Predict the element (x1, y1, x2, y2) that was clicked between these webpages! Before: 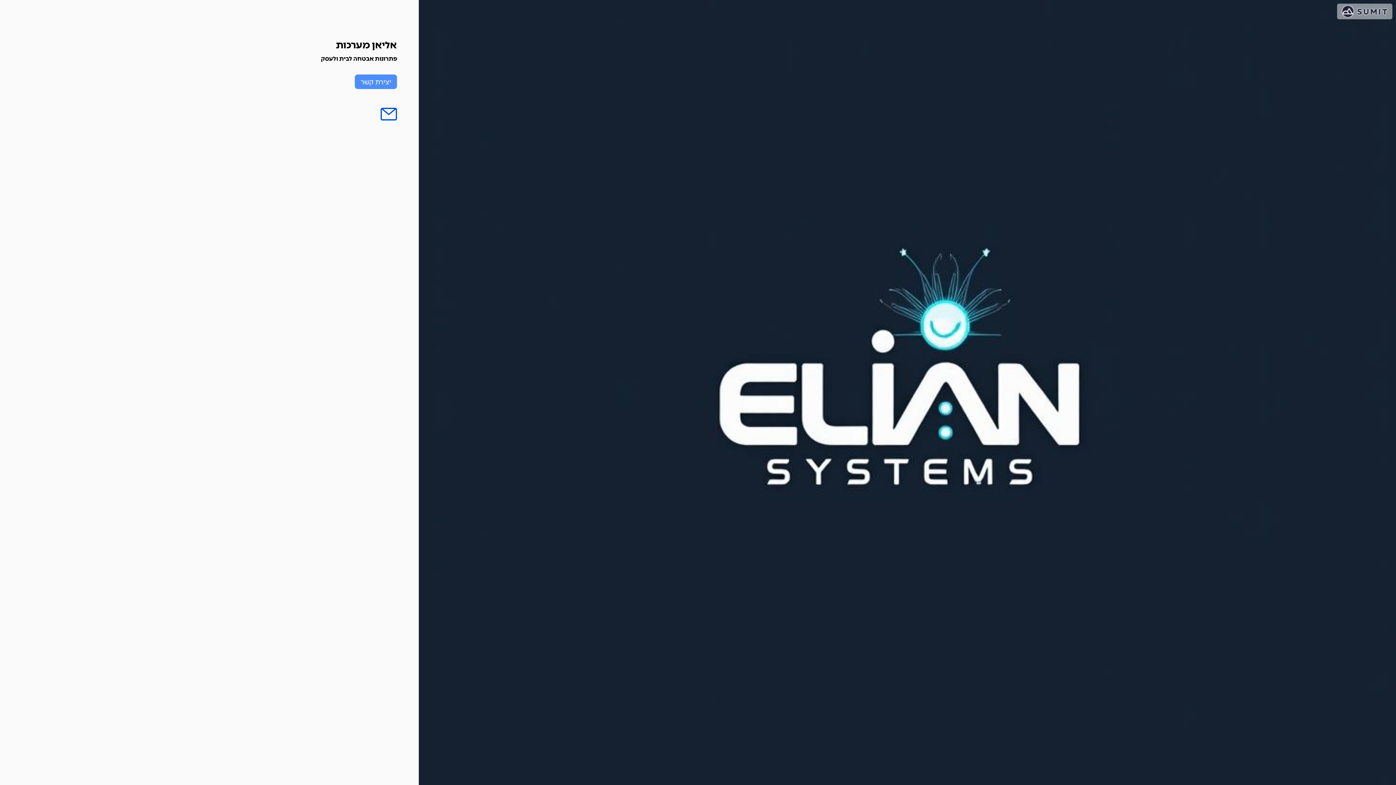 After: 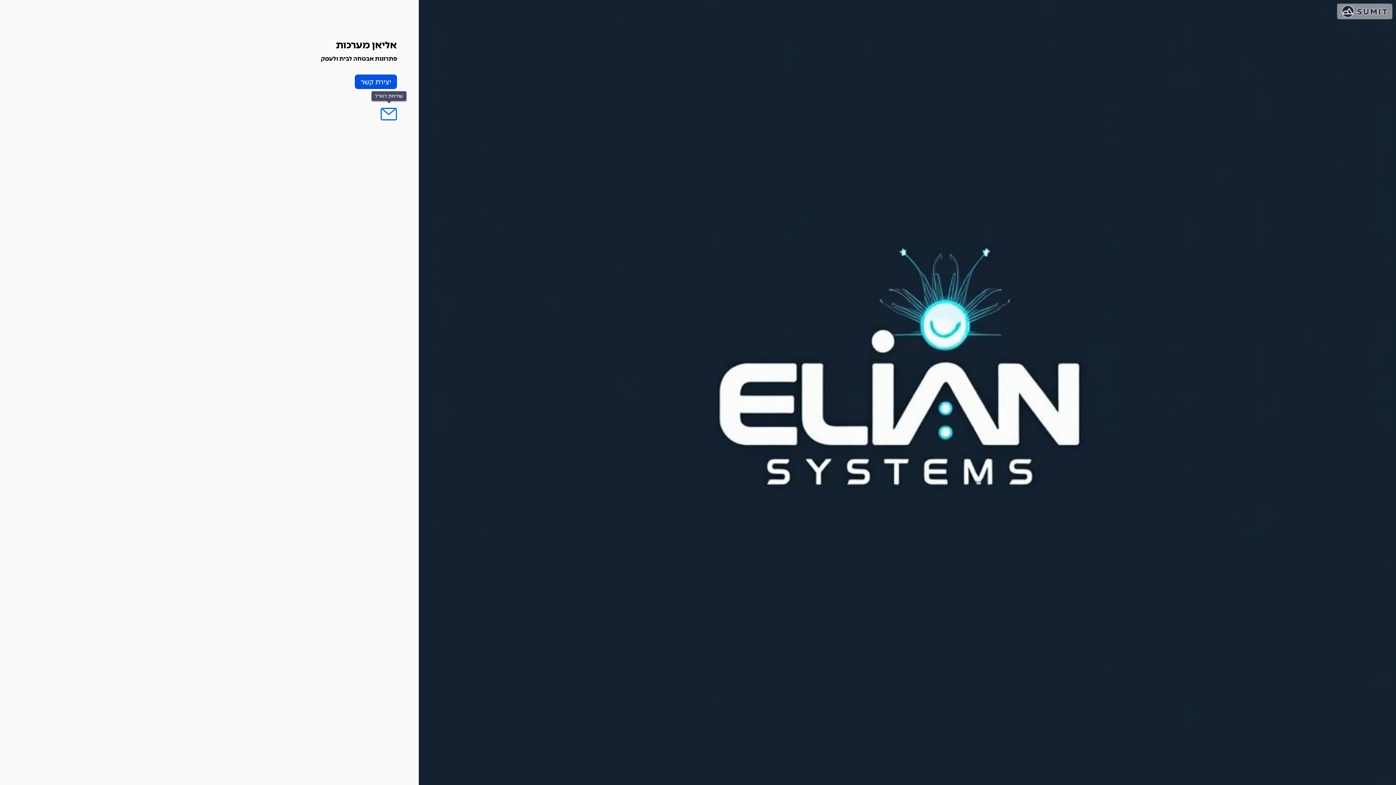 Action: bbox: (380, 104, 397, 124)